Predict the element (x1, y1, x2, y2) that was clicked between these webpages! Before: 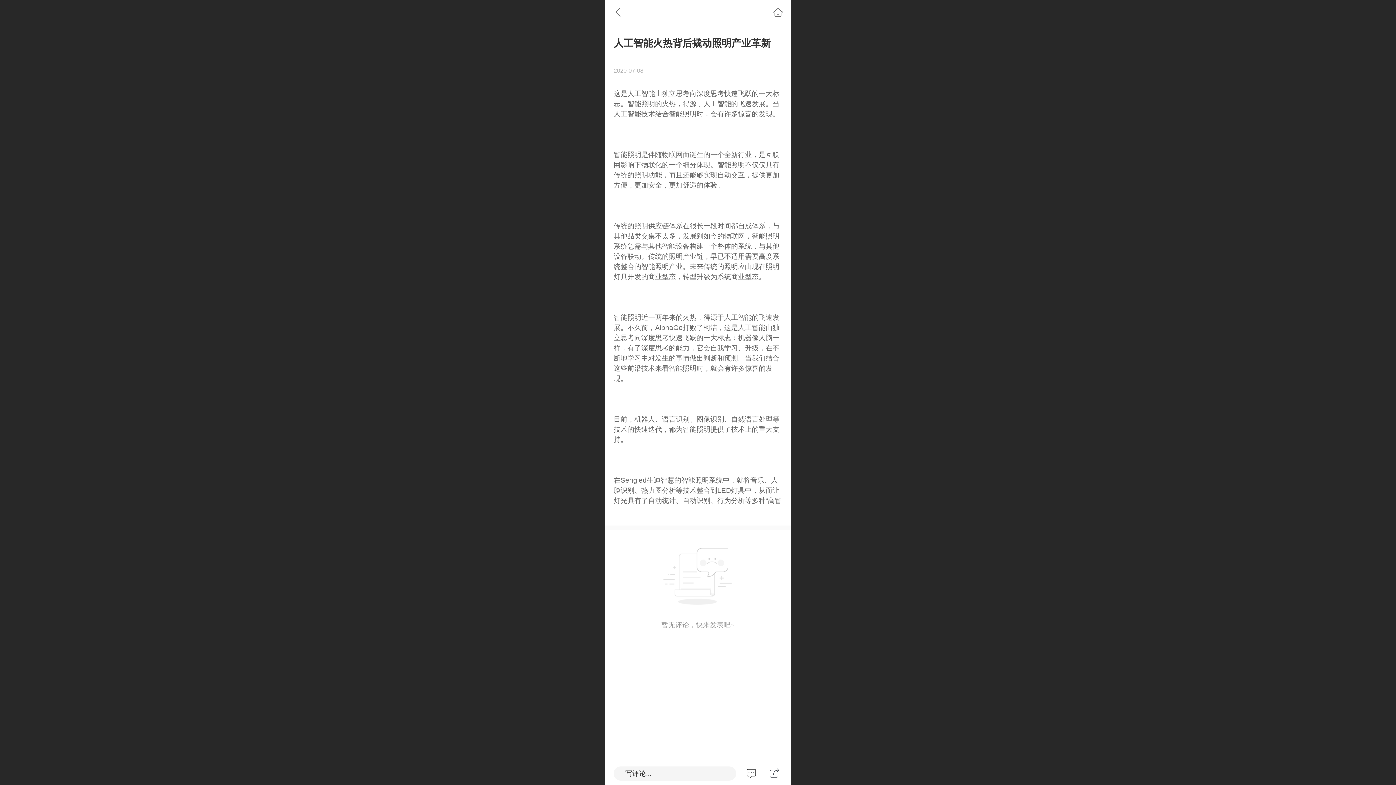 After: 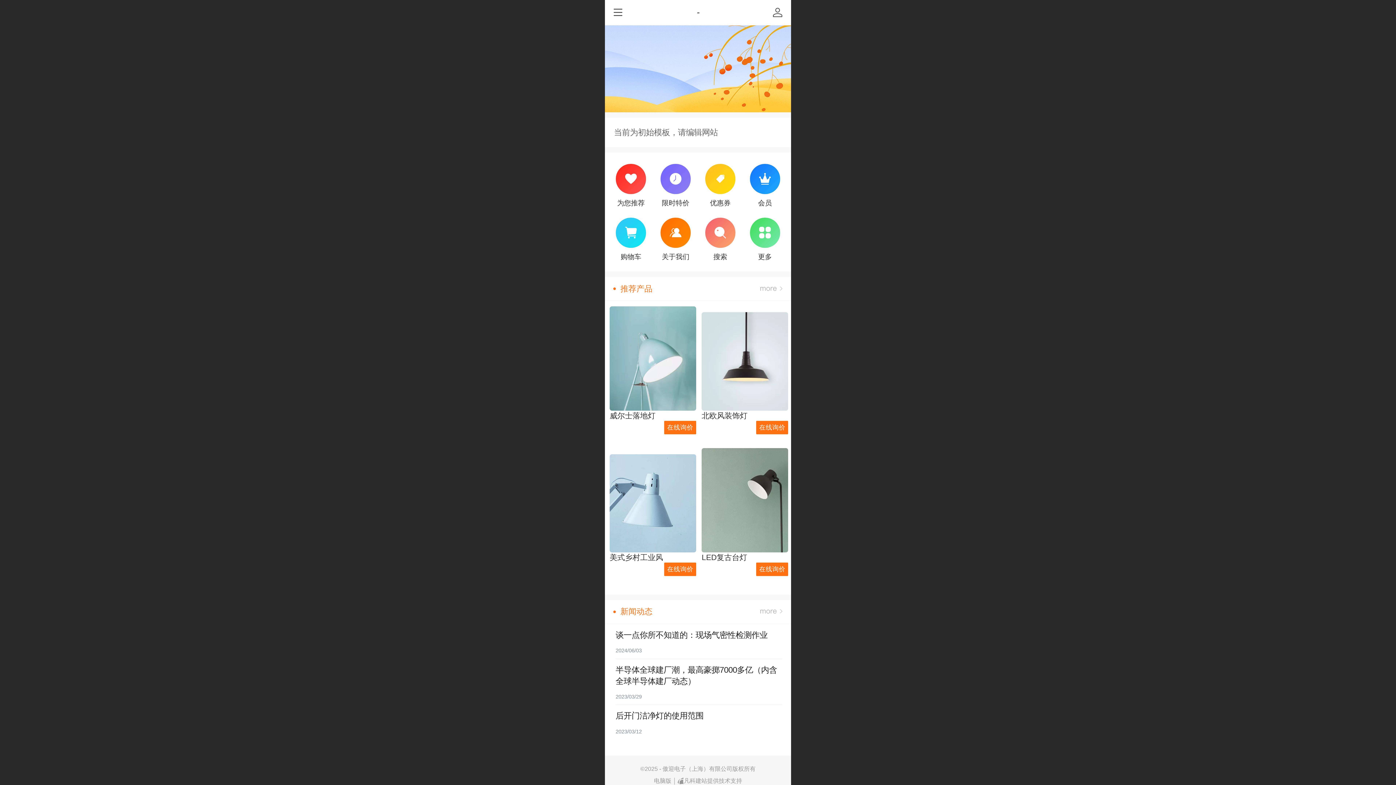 Action: bbox: (770, 4, 786, 20)